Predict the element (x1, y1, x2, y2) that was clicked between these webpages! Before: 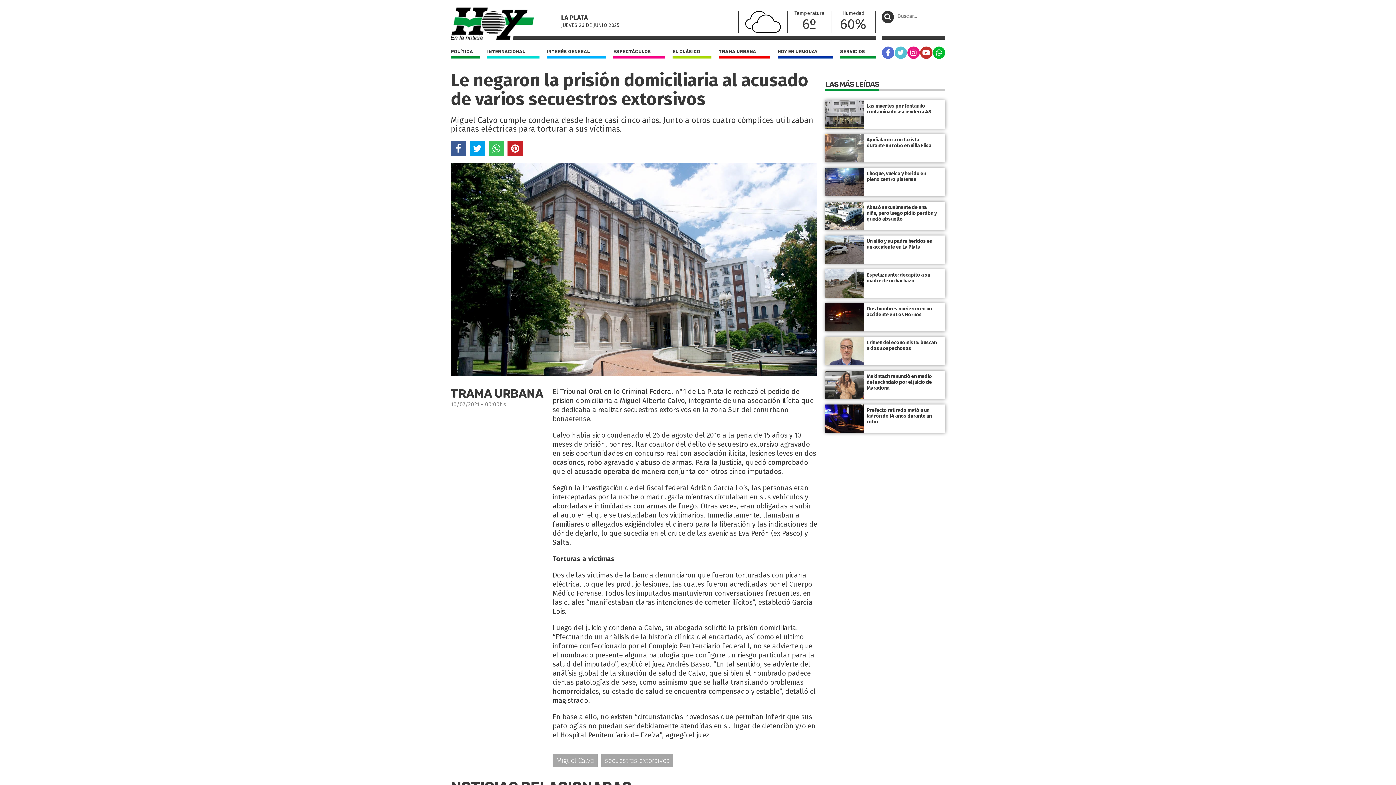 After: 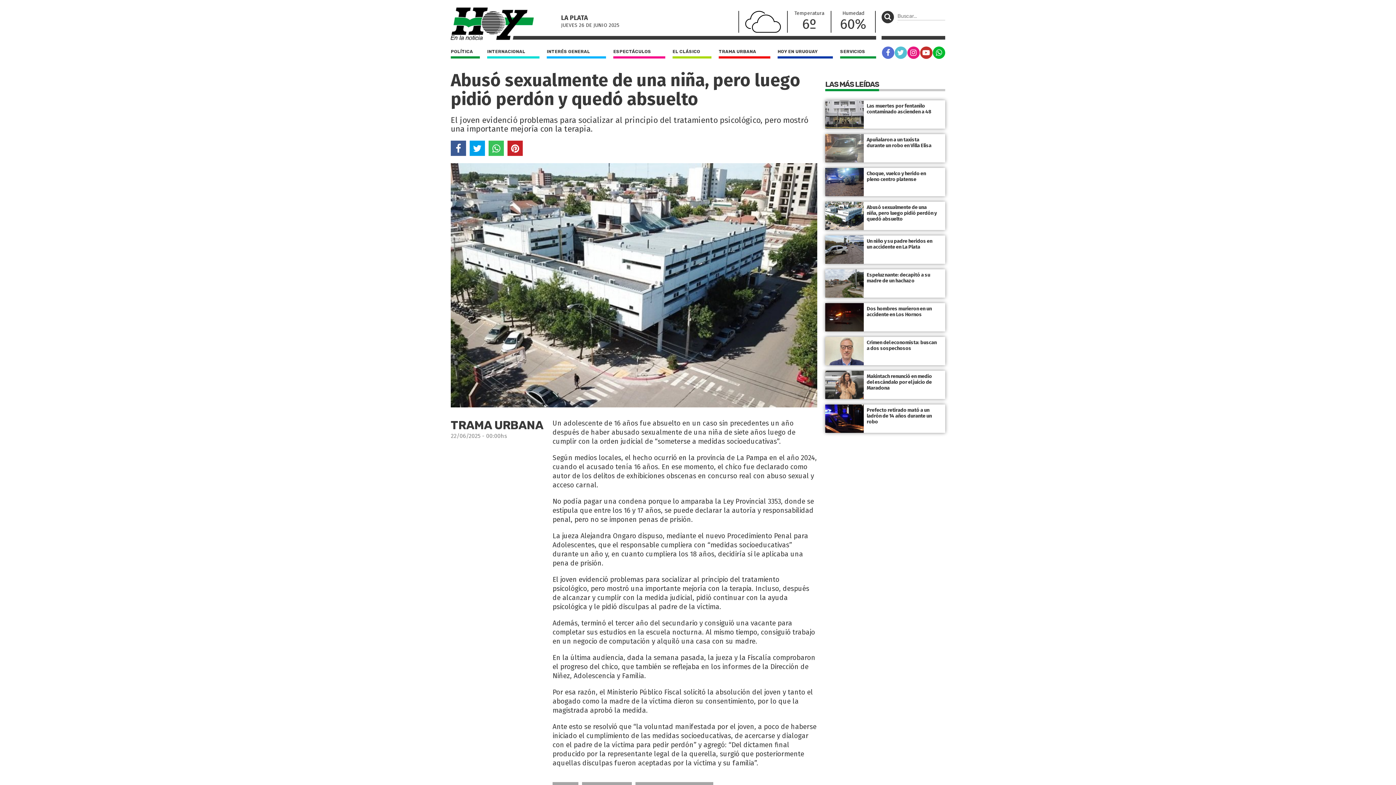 Action: label: Abusó sexualmente de una niña, pero luego pidió perdón y quedó absuelto bbox: (825, 204, 945, 222)